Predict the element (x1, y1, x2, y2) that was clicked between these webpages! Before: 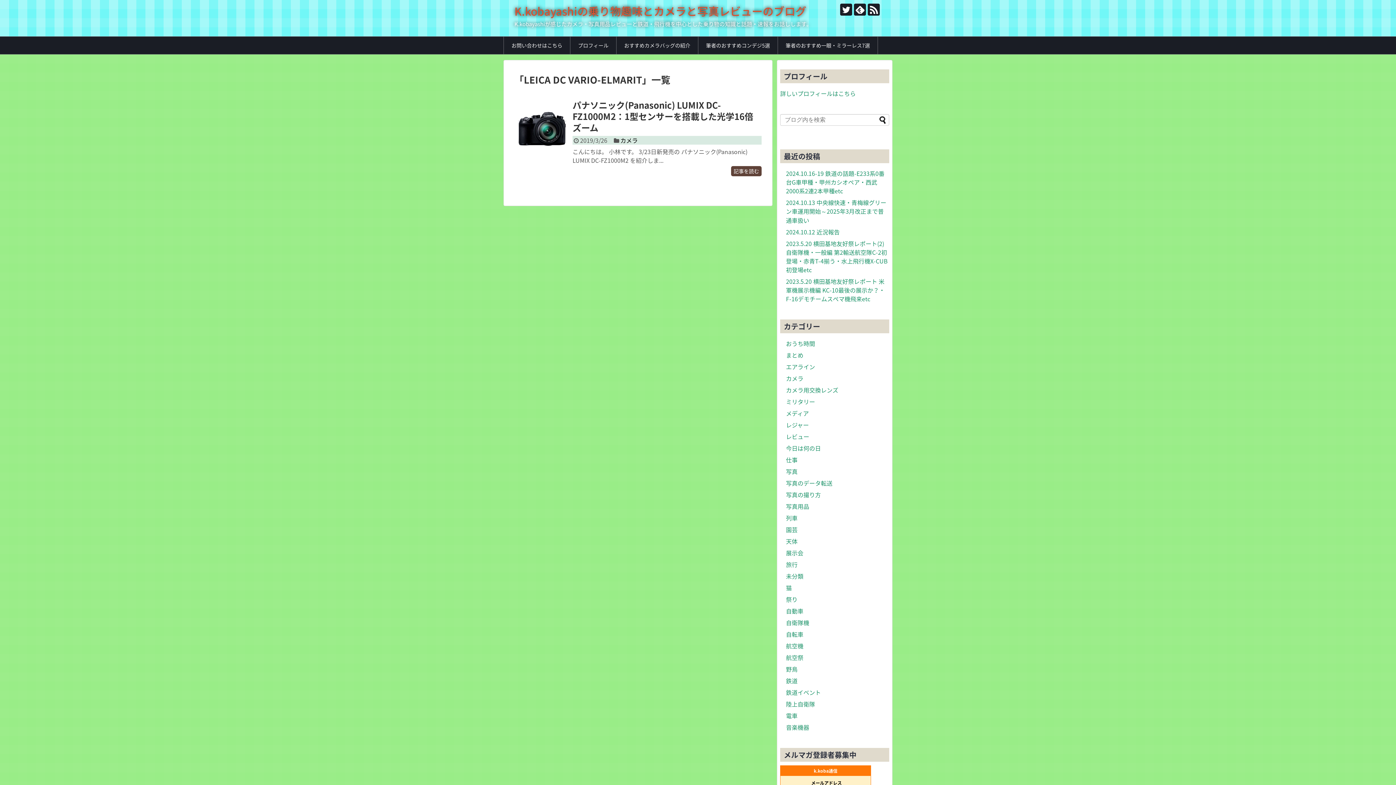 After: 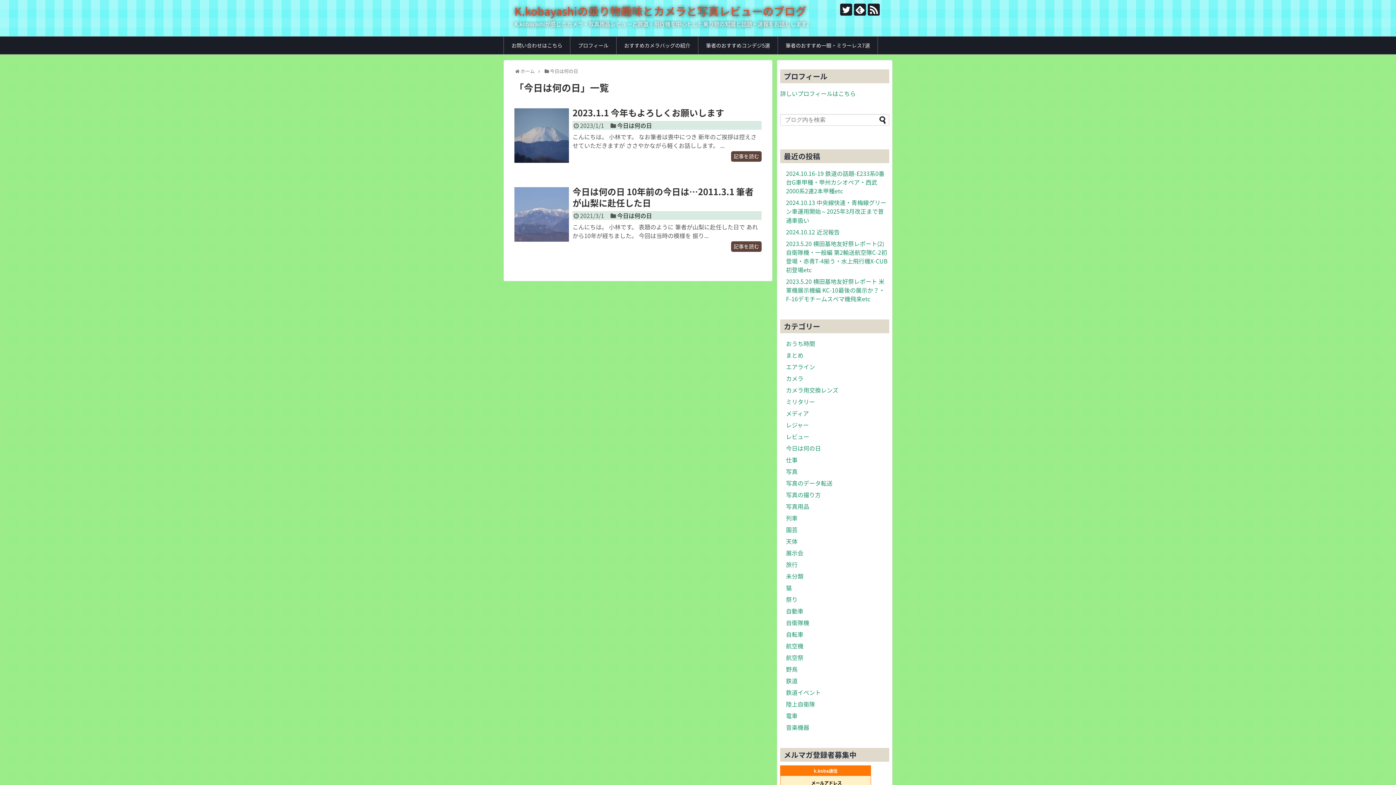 Action: label: 今日は何の日 bbox: (786, 444, 821, 452)